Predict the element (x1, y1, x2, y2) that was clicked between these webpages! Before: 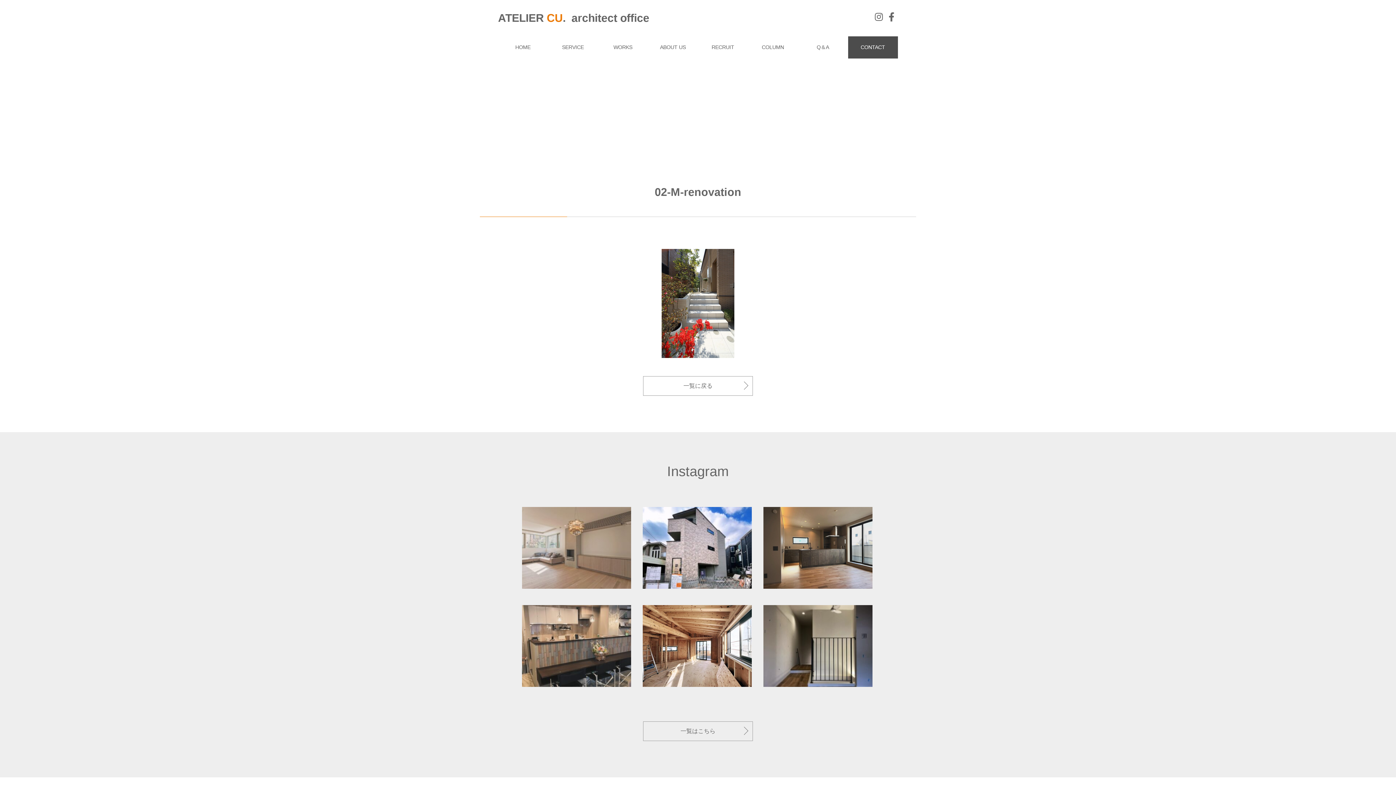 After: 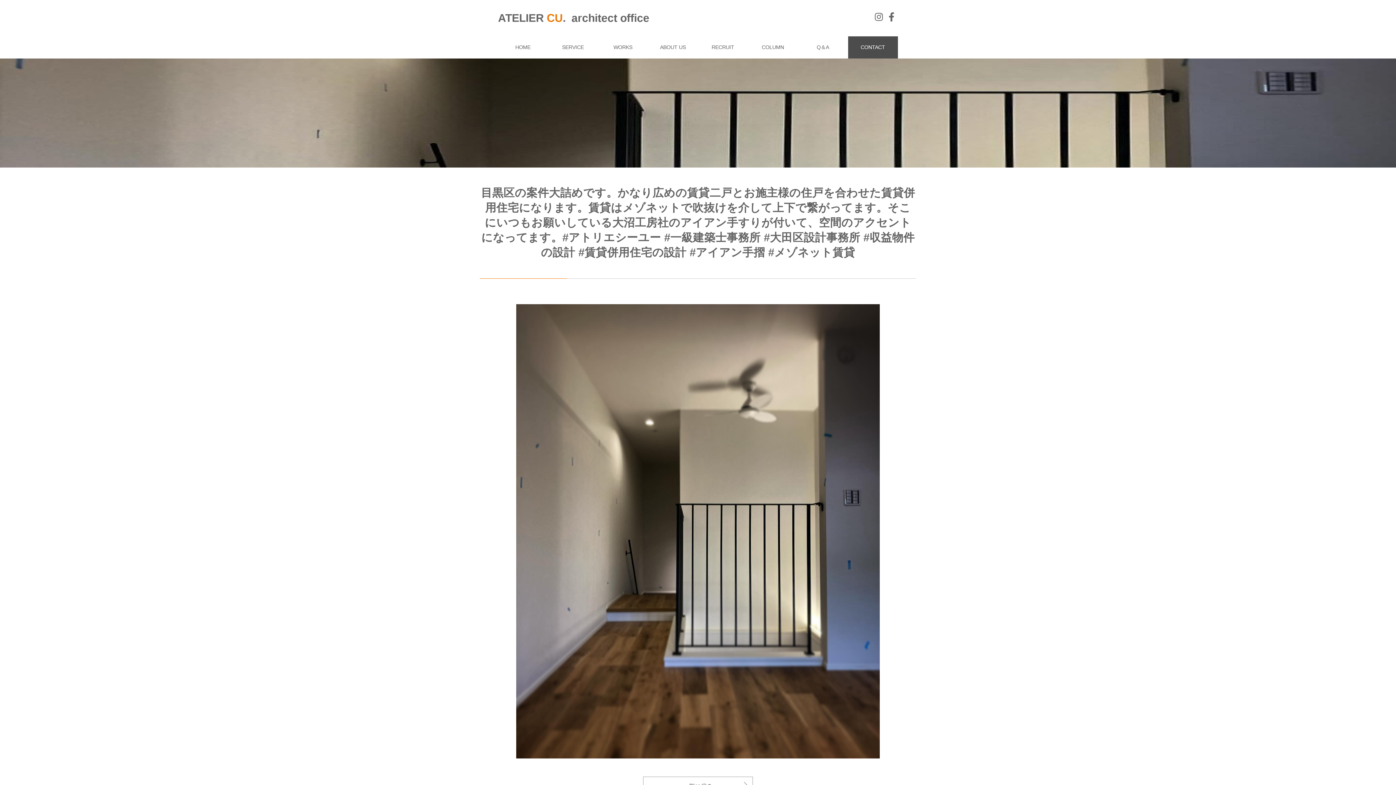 Action: bbox: (763, 681, 872, 688)